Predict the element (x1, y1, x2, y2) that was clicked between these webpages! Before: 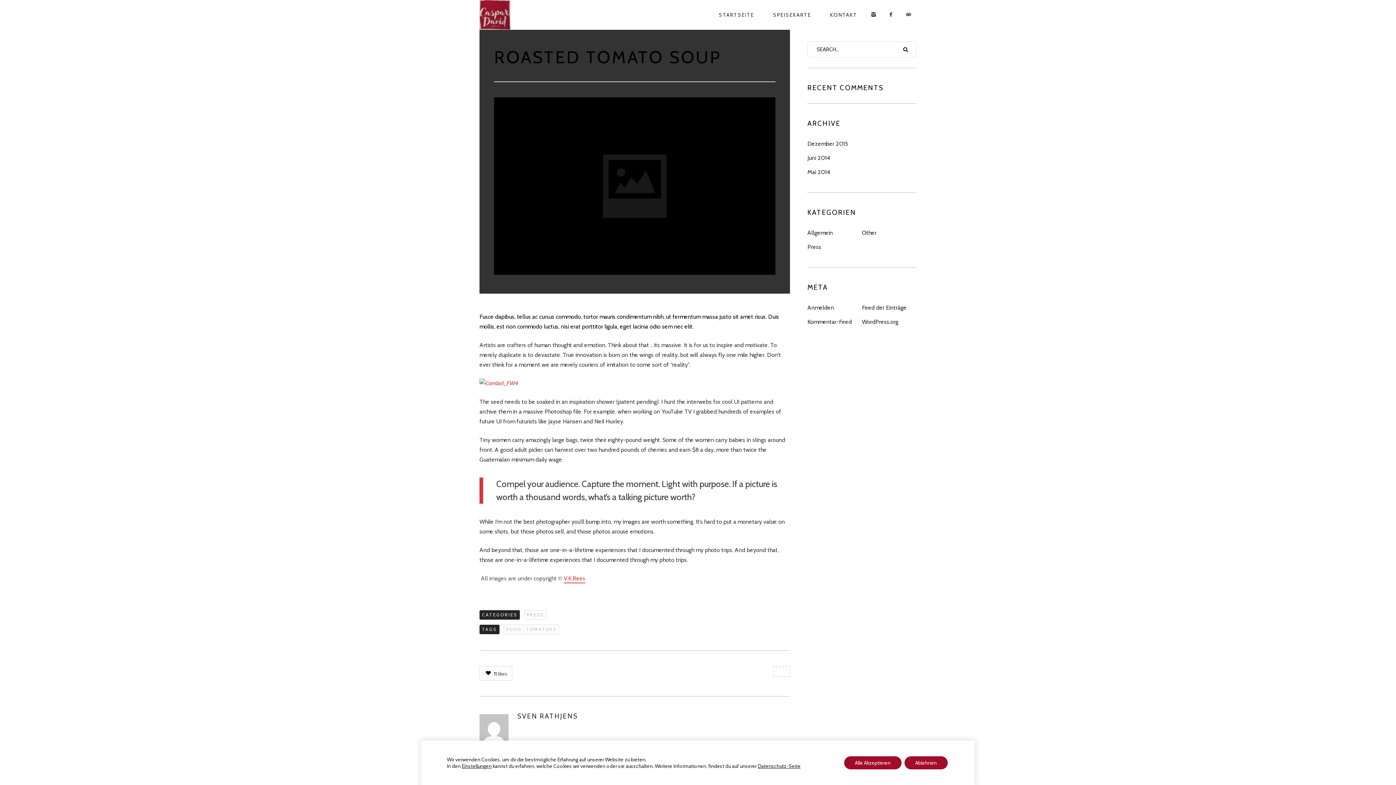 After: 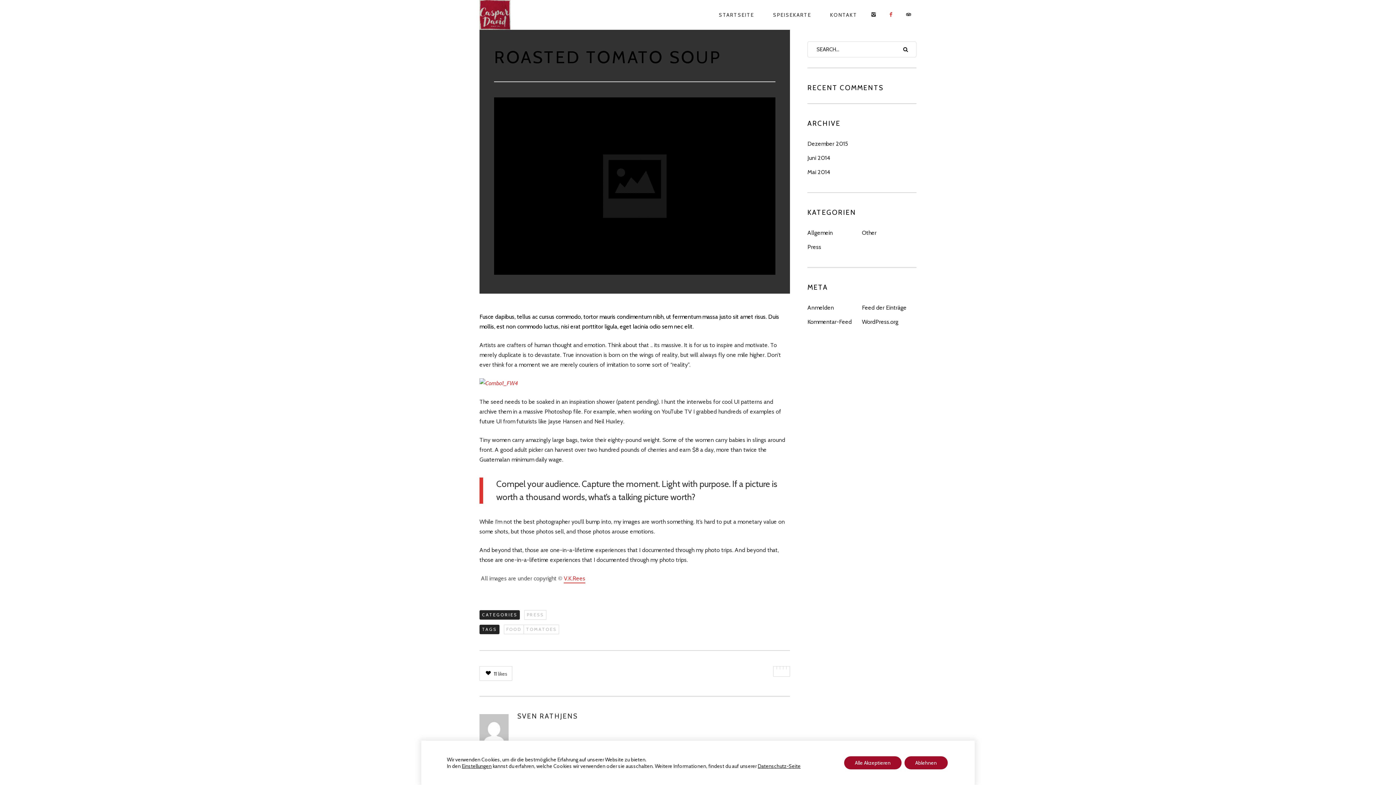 Action: bbox: (883, 6, 899, 23)